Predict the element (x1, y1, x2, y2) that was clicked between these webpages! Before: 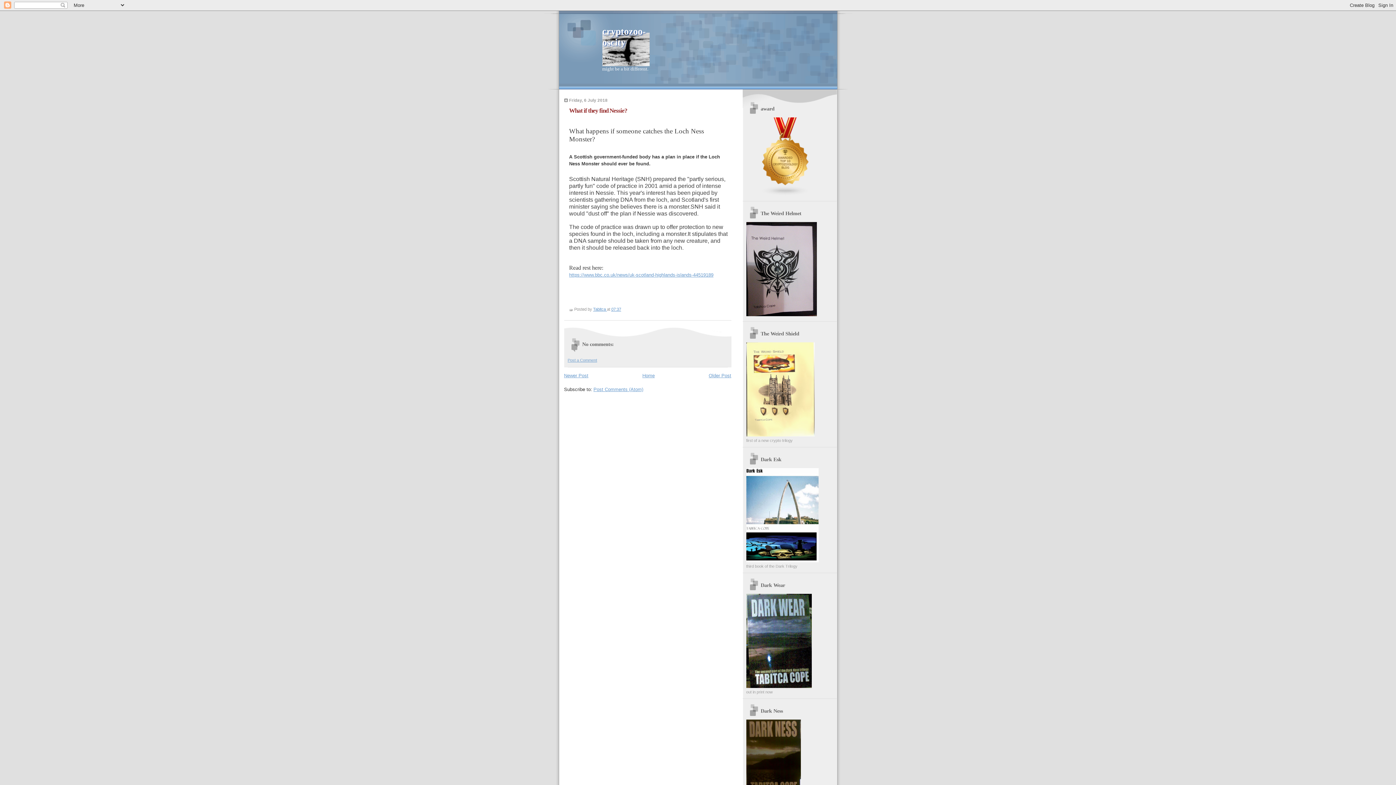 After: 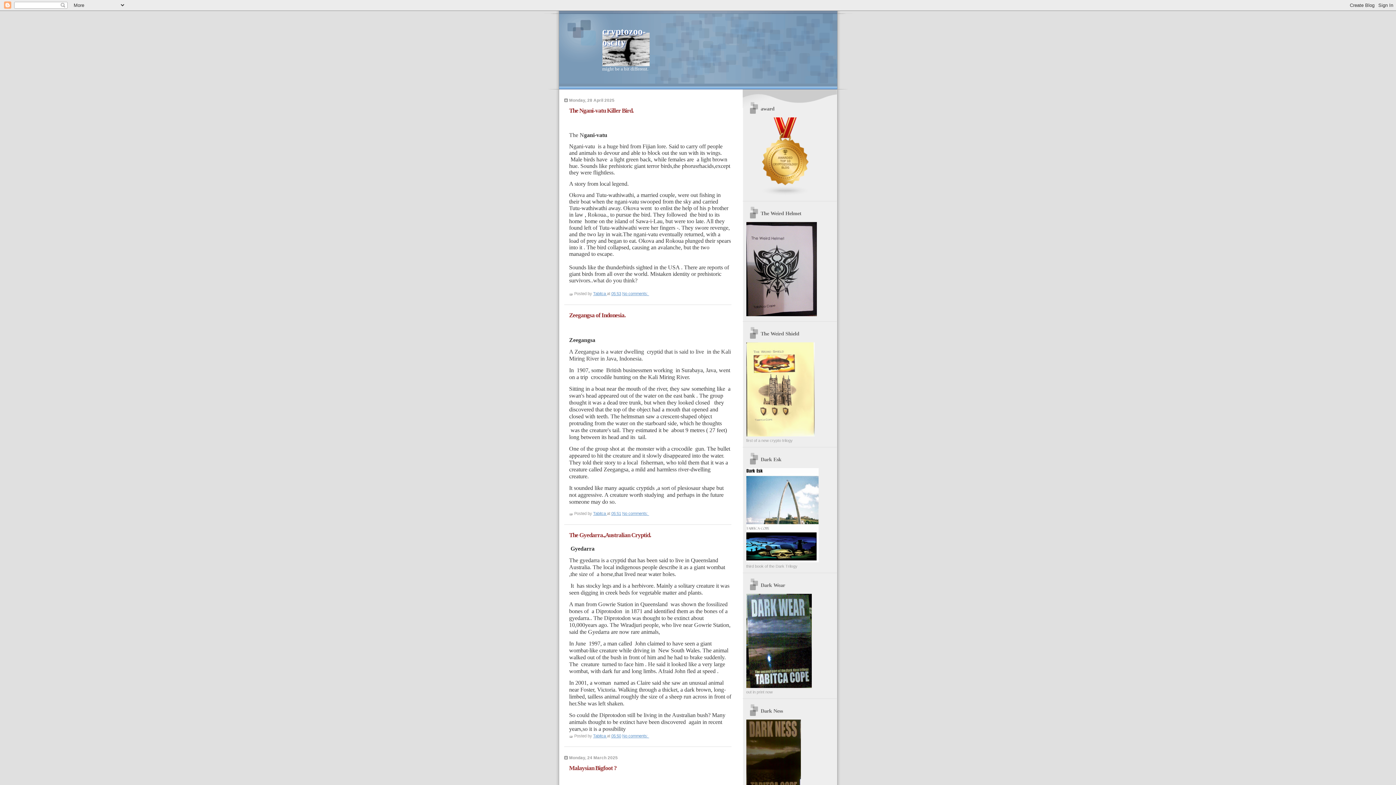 Action: label: Home bbox: (642, 373, 654, 378)